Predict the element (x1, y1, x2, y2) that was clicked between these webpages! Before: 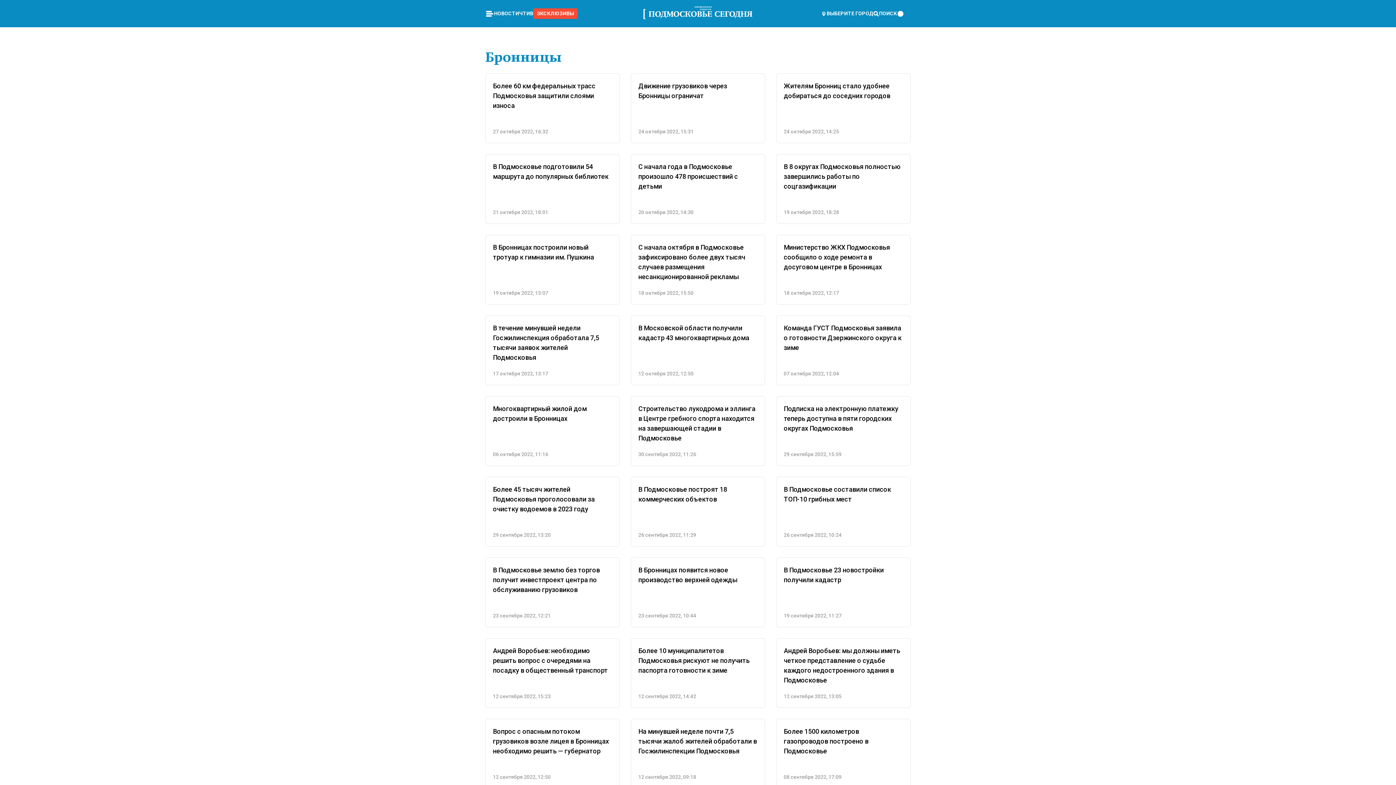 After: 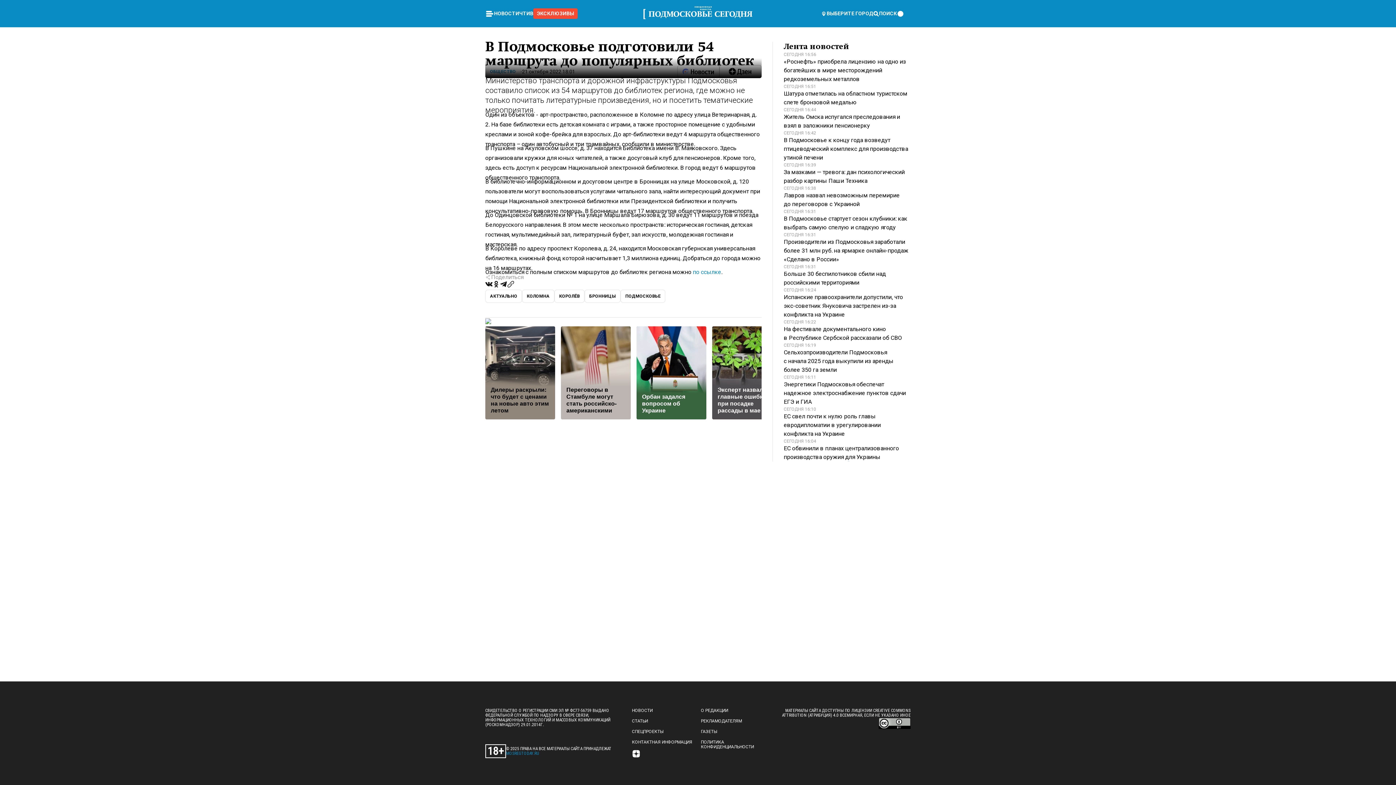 Action: label: В Подмосковье подготовили 54 маршрута до популярных библиотек
21 октября 2022, 18:01 bbox: (485, 154, 620, 223)